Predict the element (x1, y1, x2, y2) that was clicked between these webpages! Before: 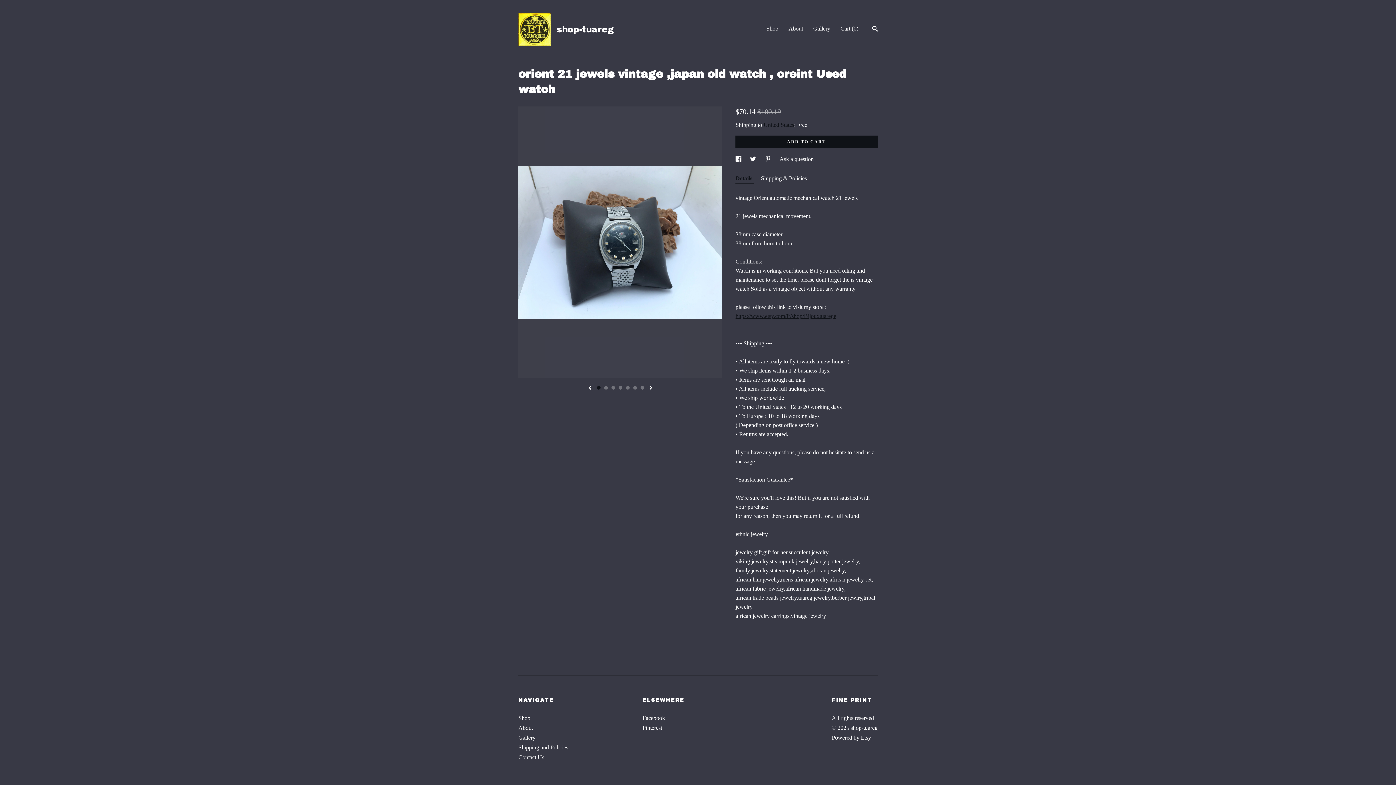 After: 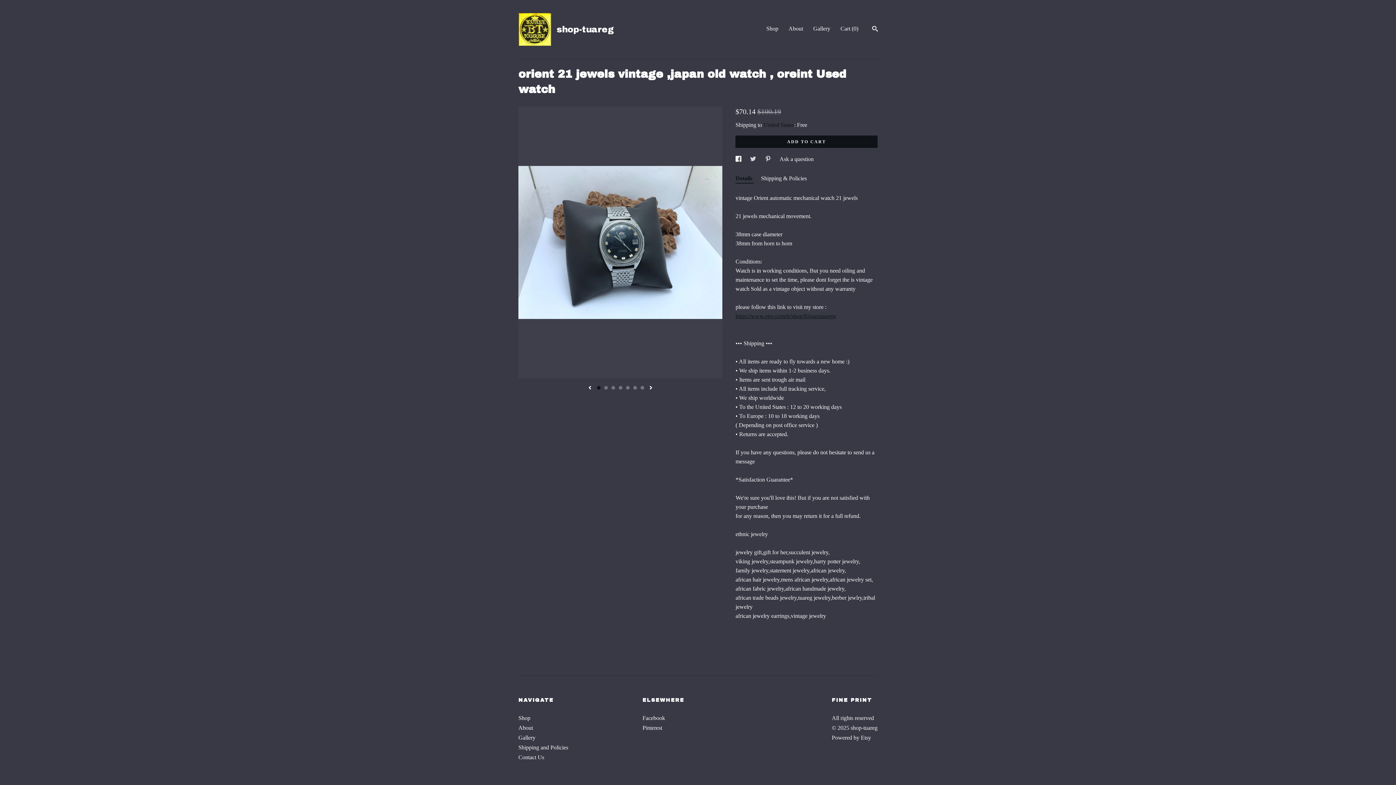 Action: bbox: (750, 156, 757, 162) label: social media share for  twitter